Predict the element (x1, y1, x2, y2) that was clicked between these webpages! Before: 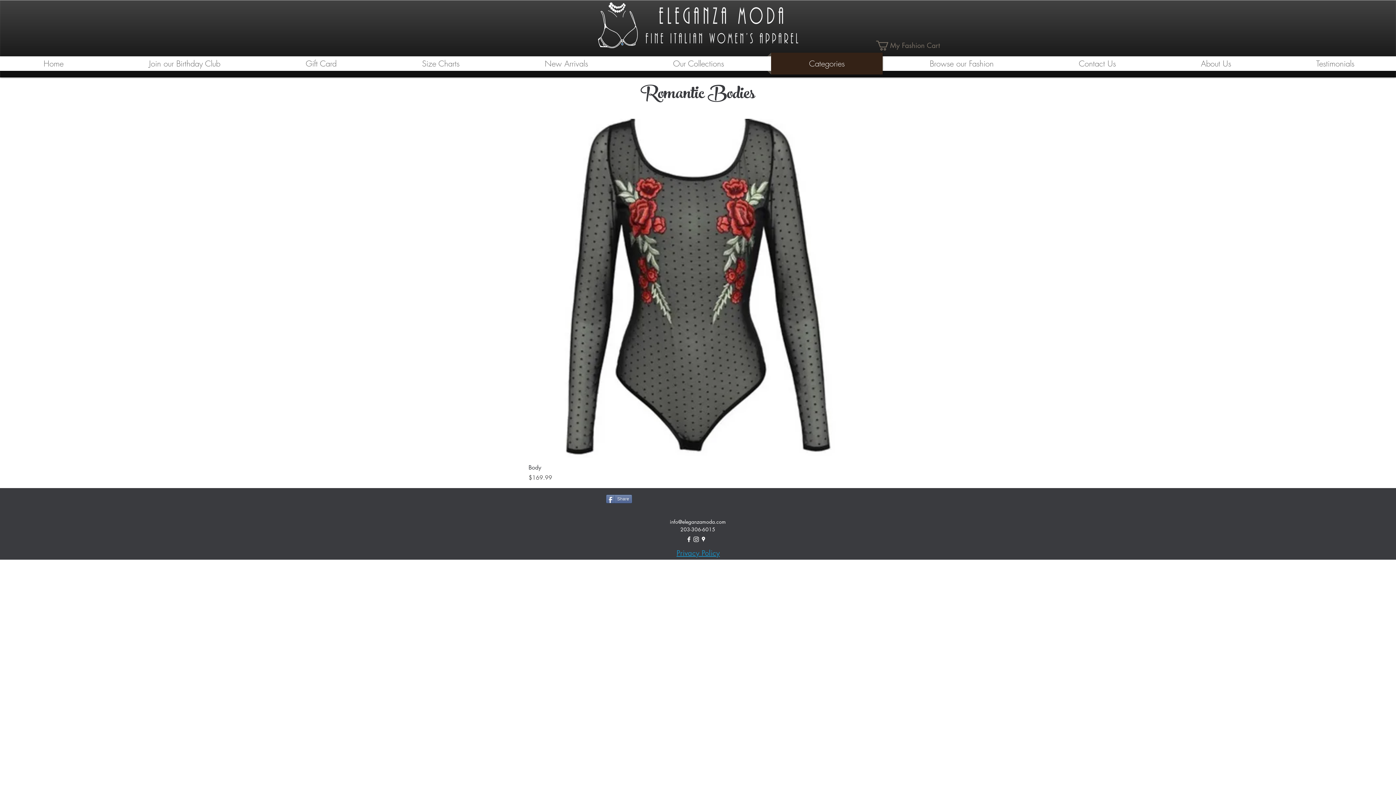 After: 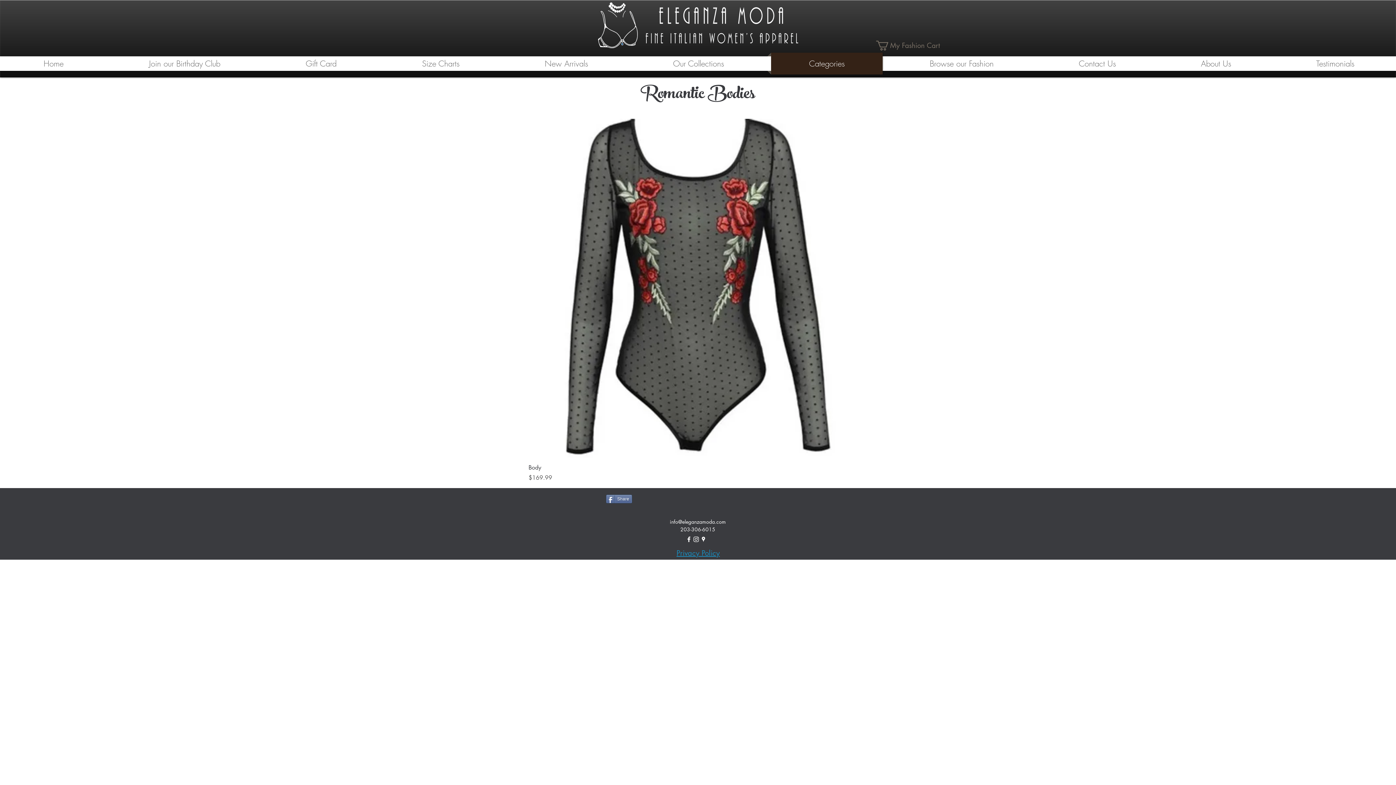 Action: label: My Fashion Cart bbox: (876, 40, 949, 50)